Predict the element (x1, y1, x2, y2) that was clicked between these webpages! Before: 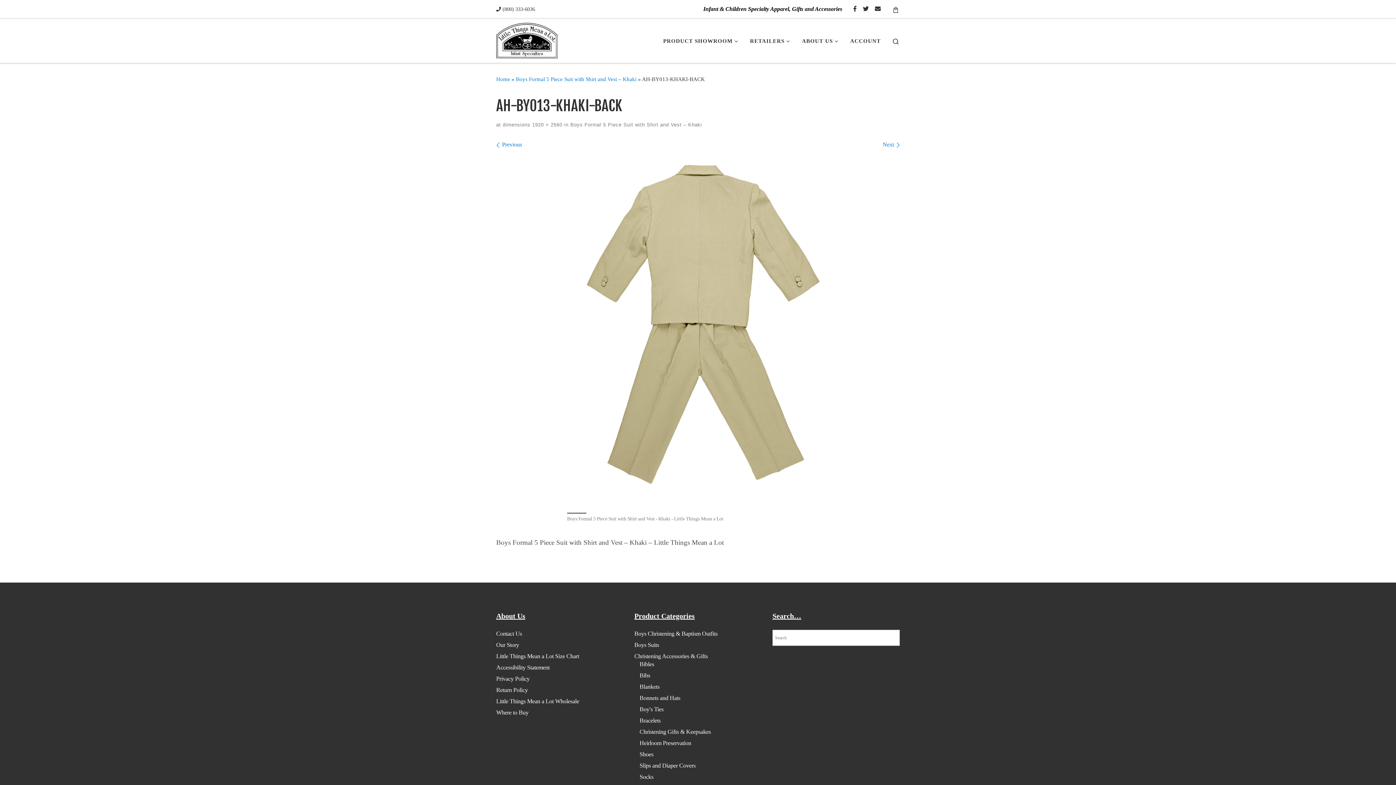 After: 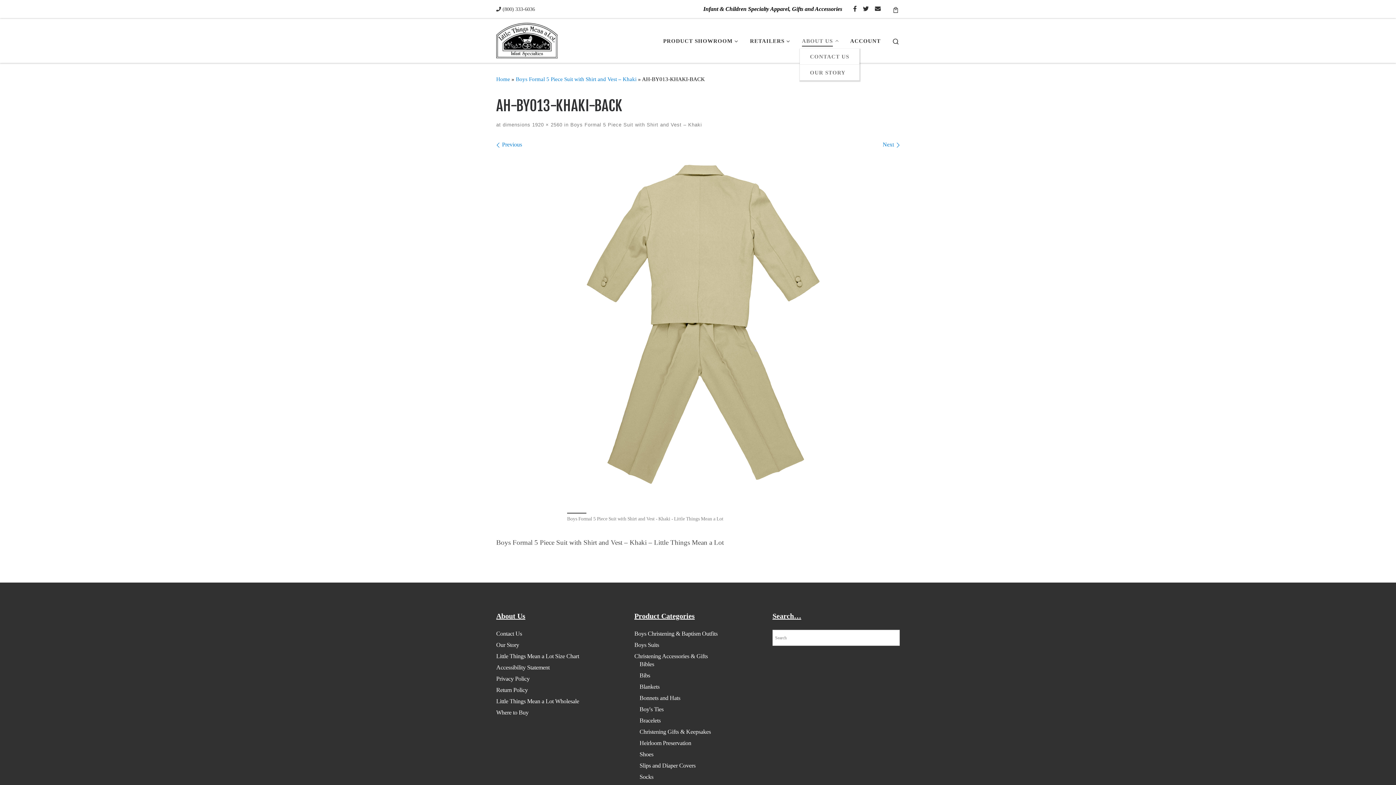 Action: bbox: (799, 33, 843, 48) label: ABOUT US